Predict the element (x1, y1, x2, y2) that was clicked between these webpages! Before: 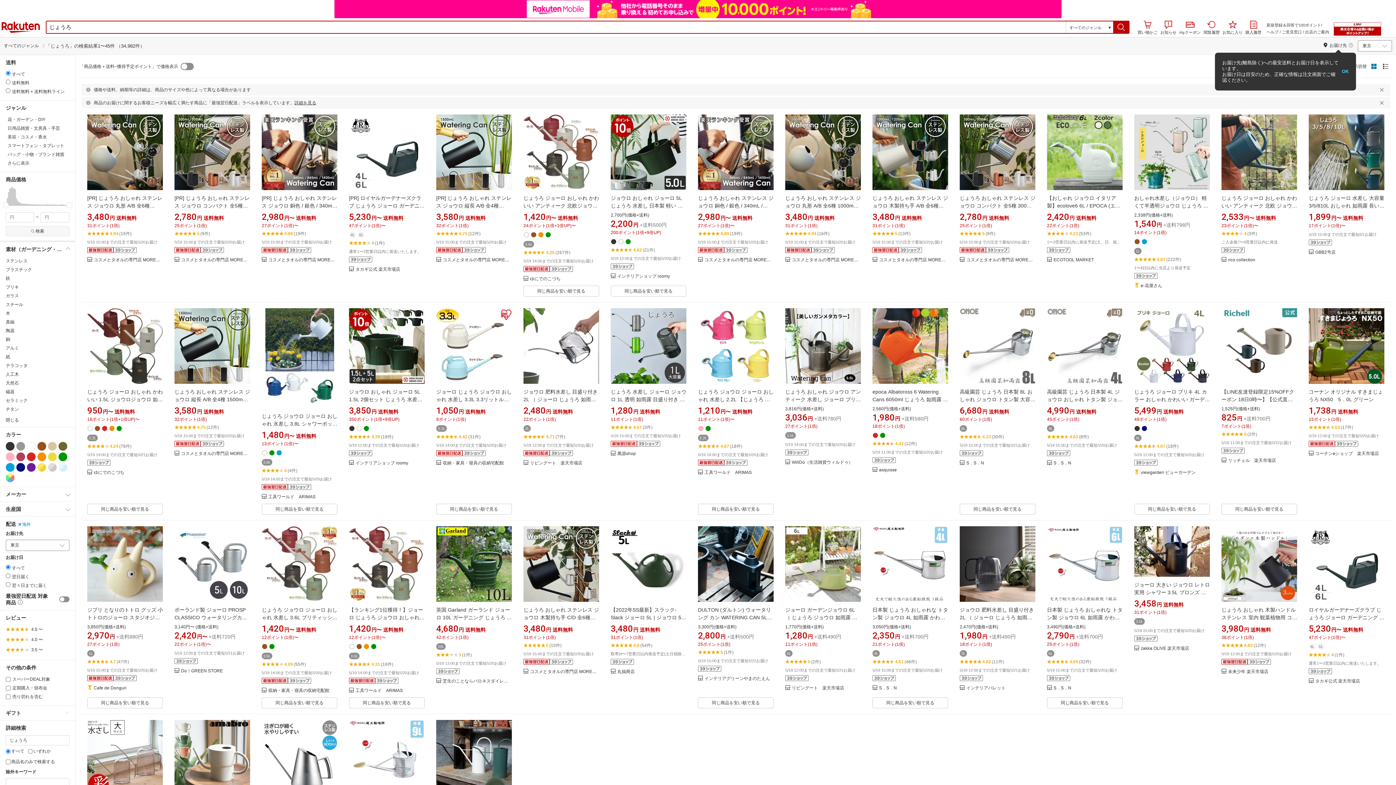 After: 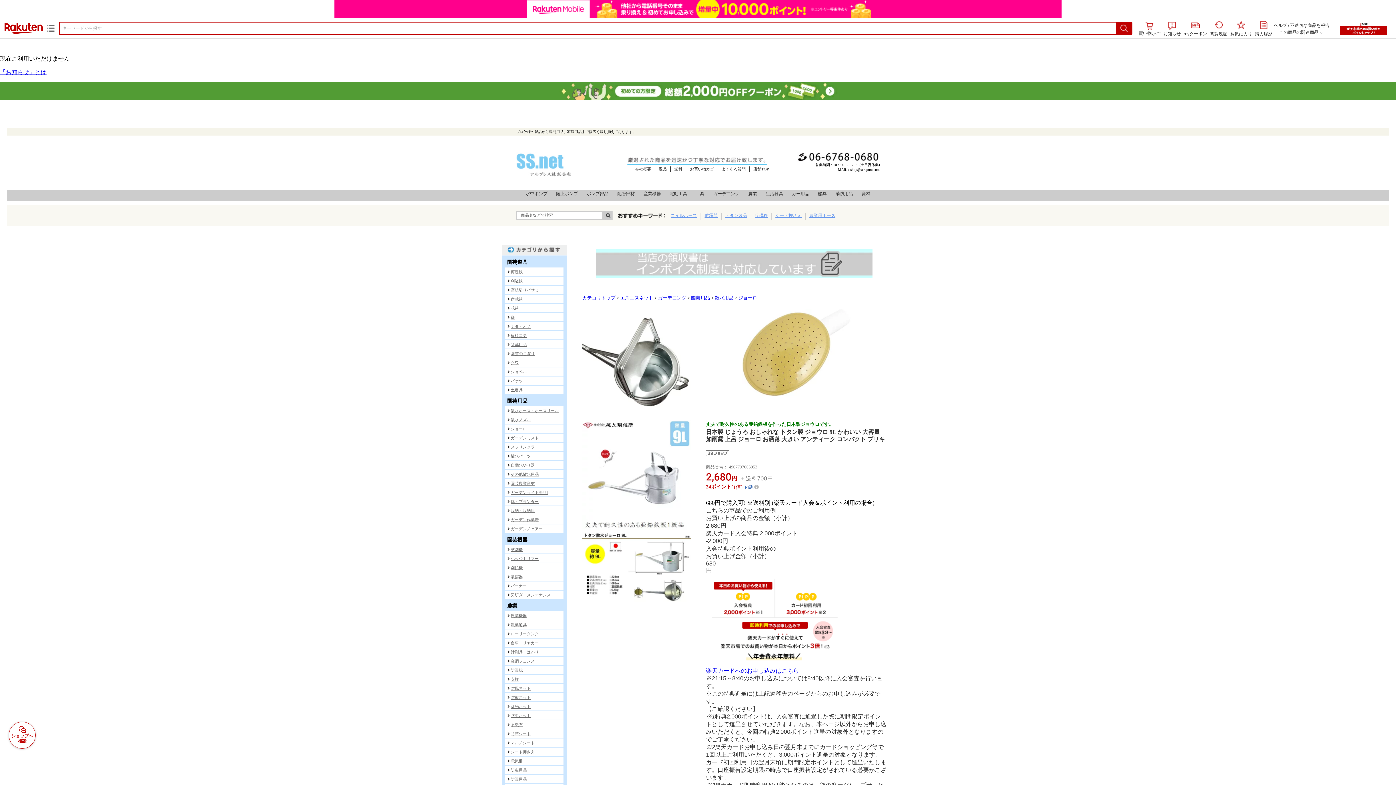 Action: bbox: (349, 702, 424, 777)